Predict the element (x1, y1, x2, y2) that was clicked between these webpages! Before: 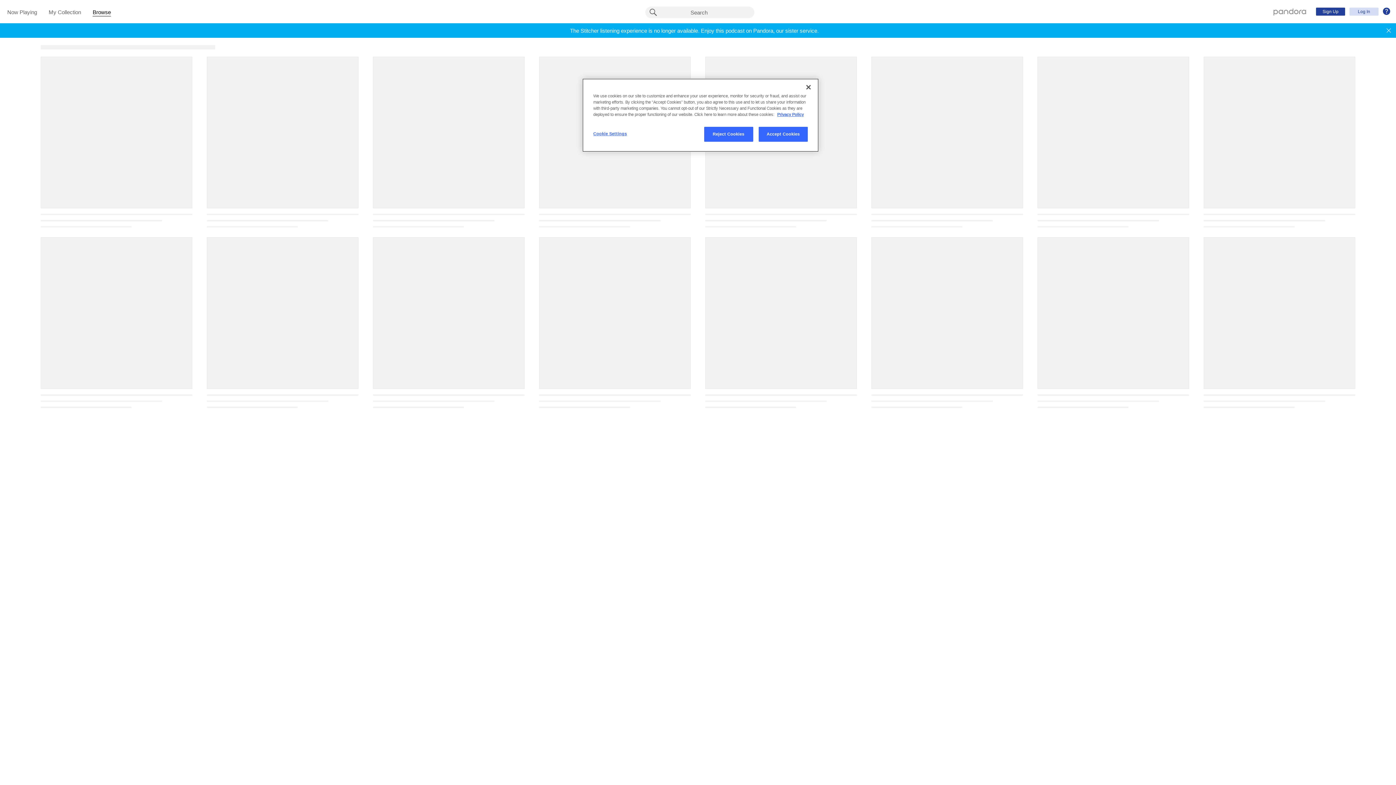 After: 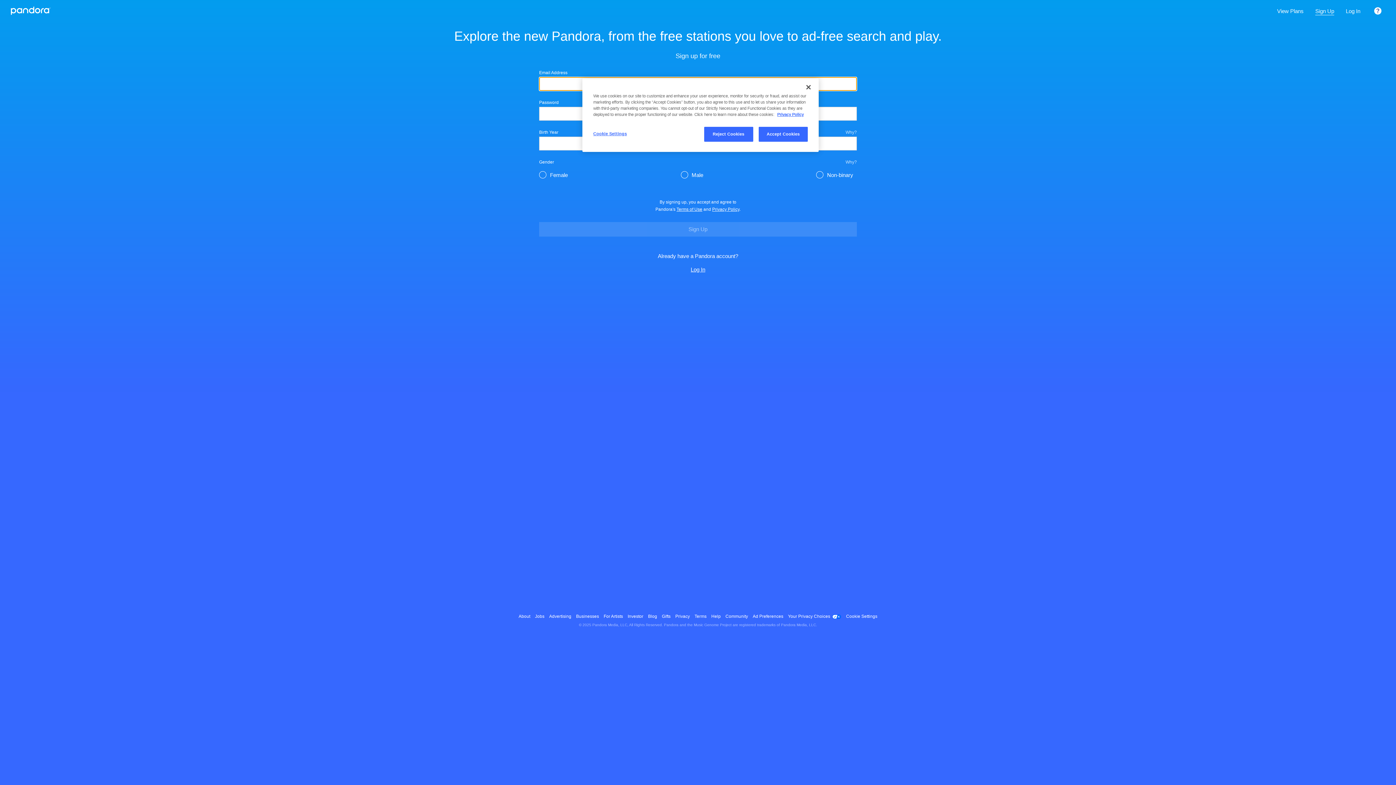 Action: bbox: (1316, 7, 1345, 15) label: Sign Up